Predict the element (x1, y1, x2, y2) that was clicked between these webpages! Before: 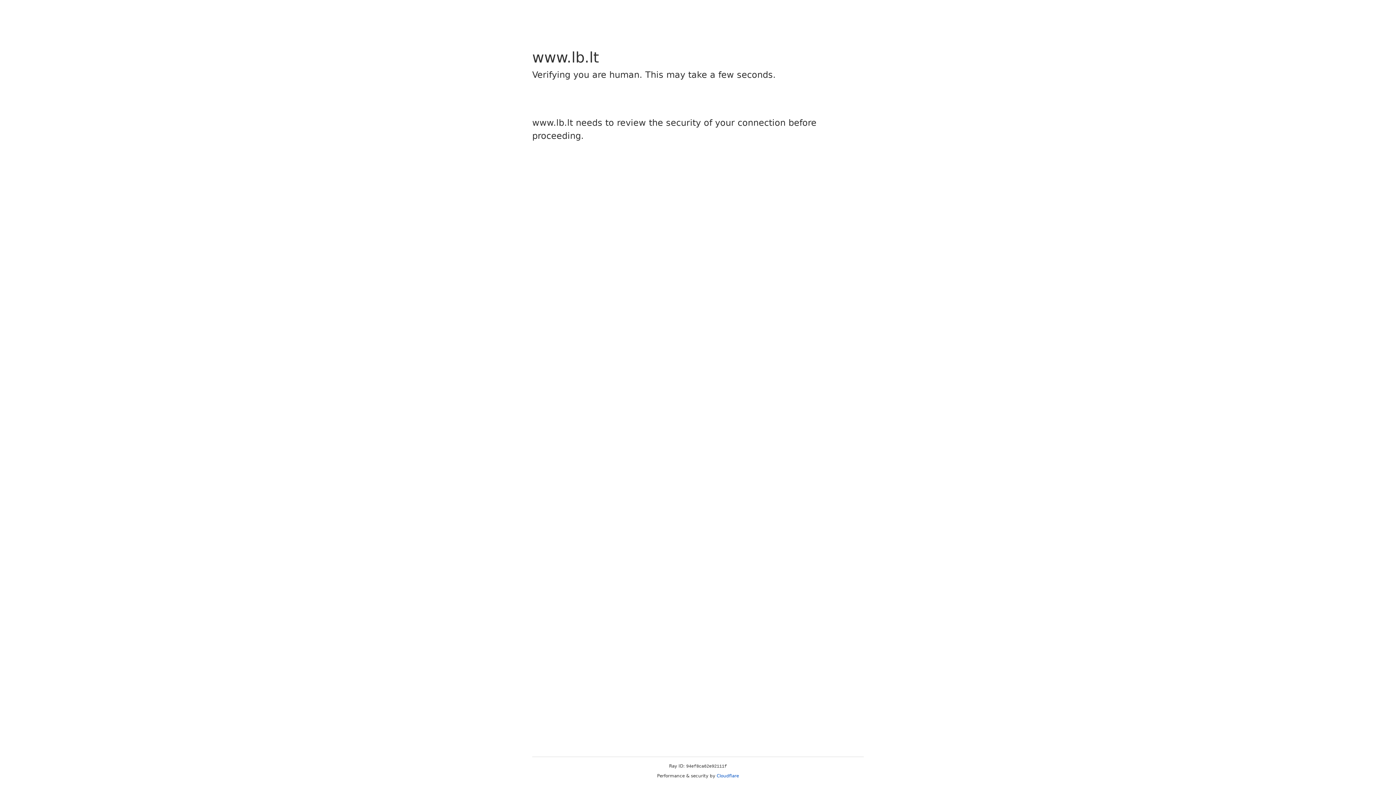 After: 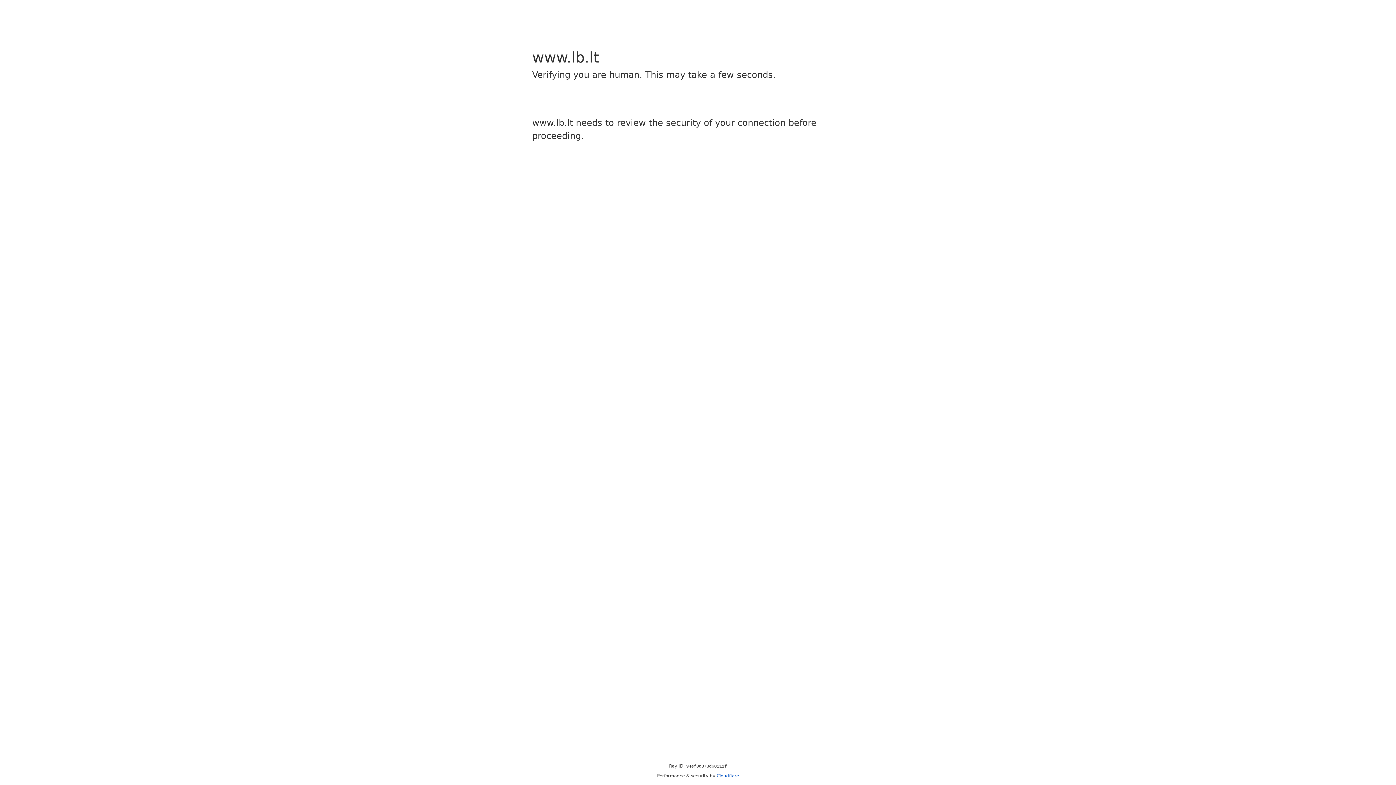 Action: bbox: (716, 773, 739, 778) label: Cloudflare